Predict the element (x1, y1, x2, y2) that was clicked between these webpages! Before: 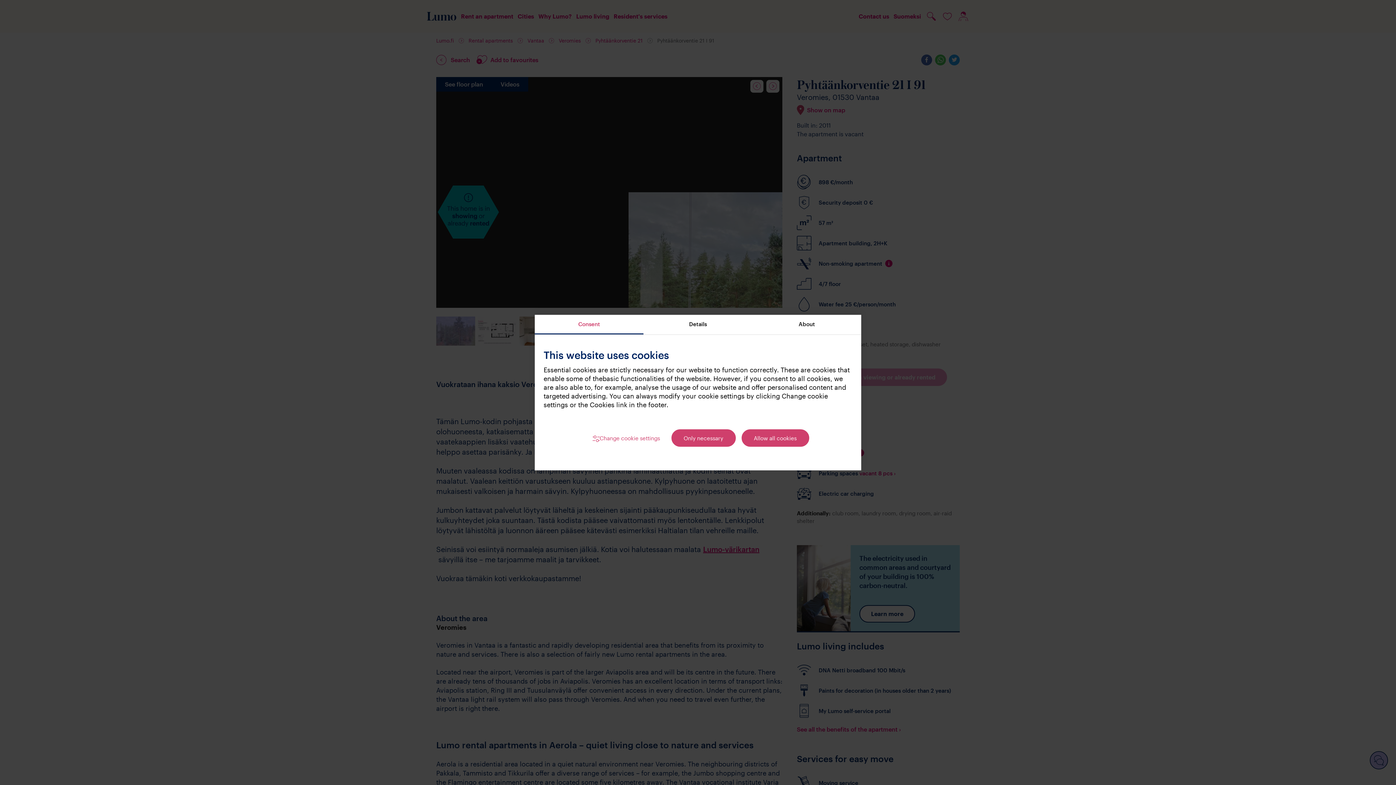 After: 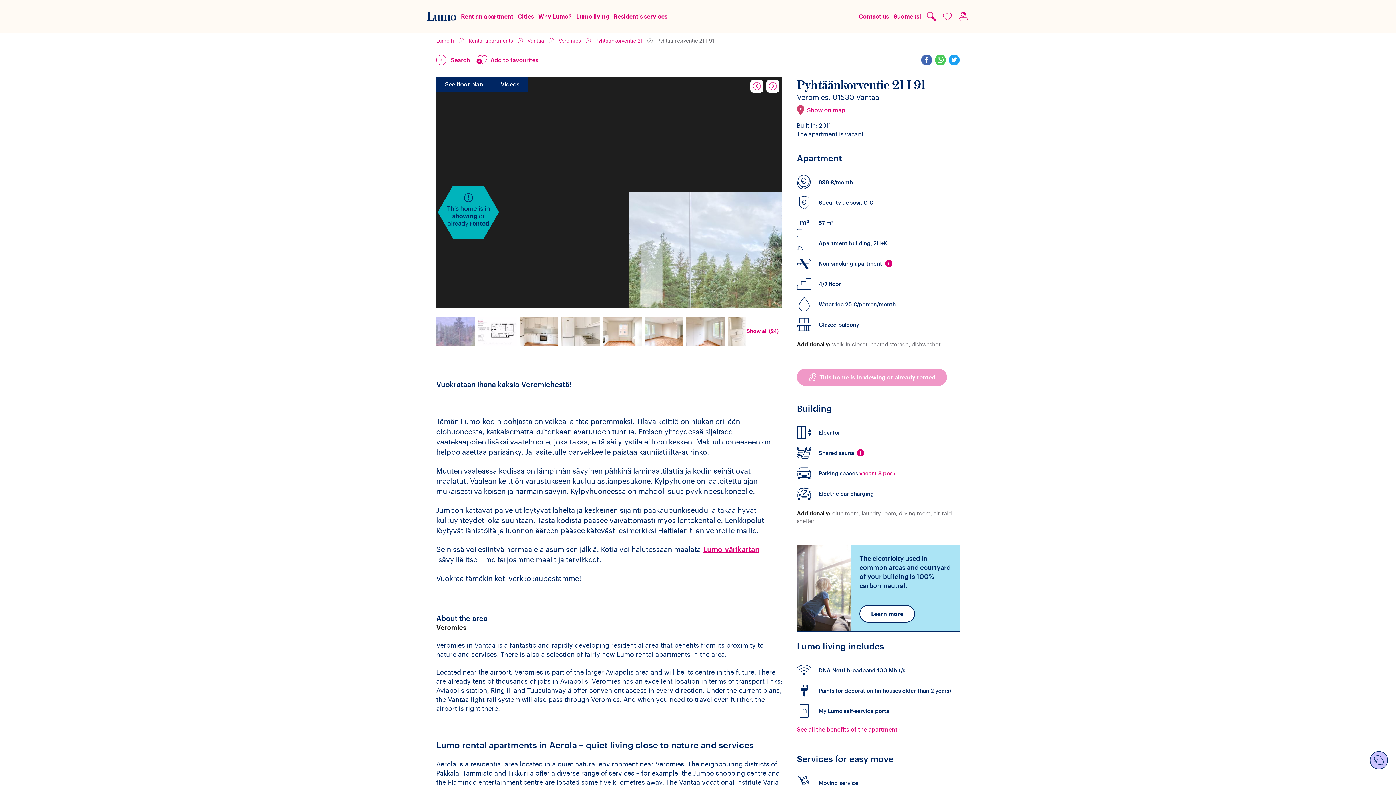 Action: bbox: (671, 429, 735, 447) label: Only necessary